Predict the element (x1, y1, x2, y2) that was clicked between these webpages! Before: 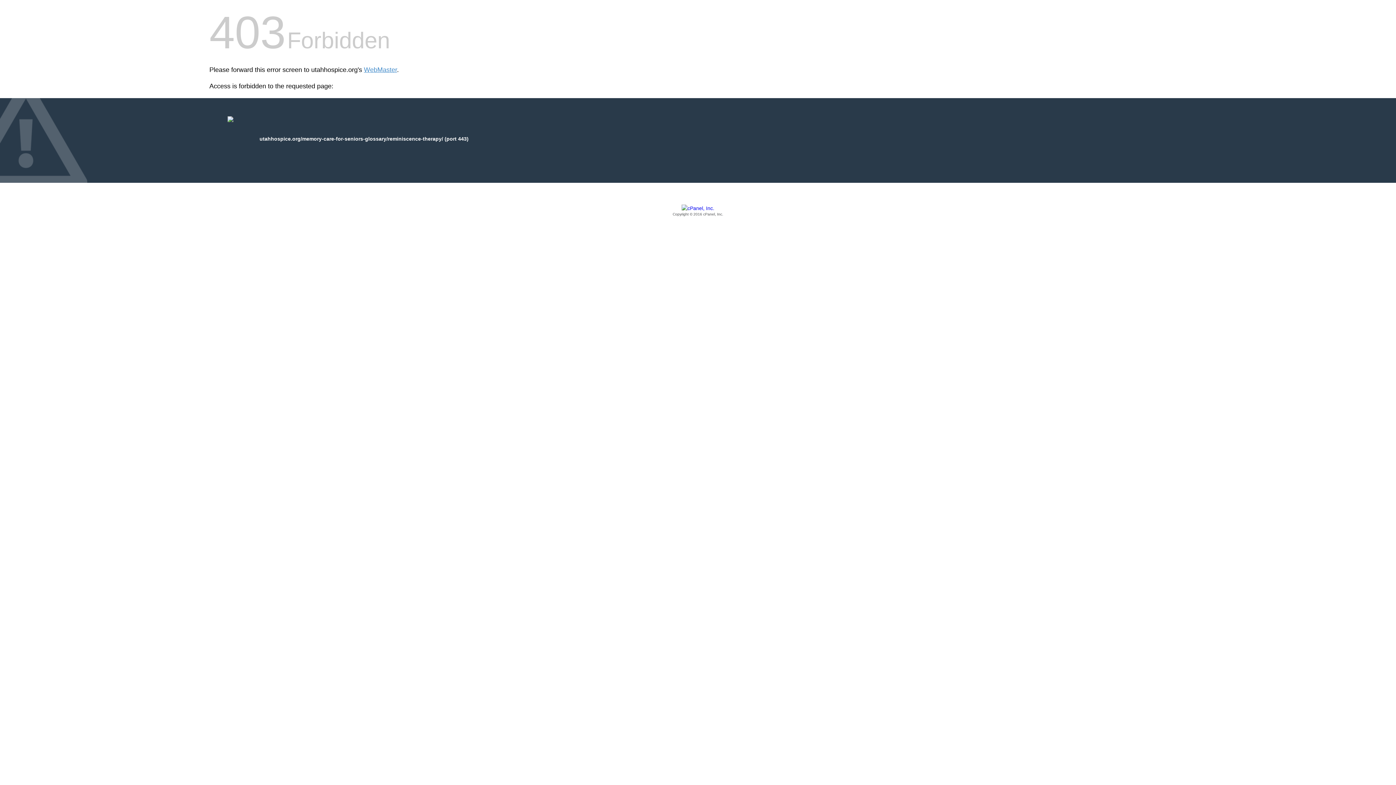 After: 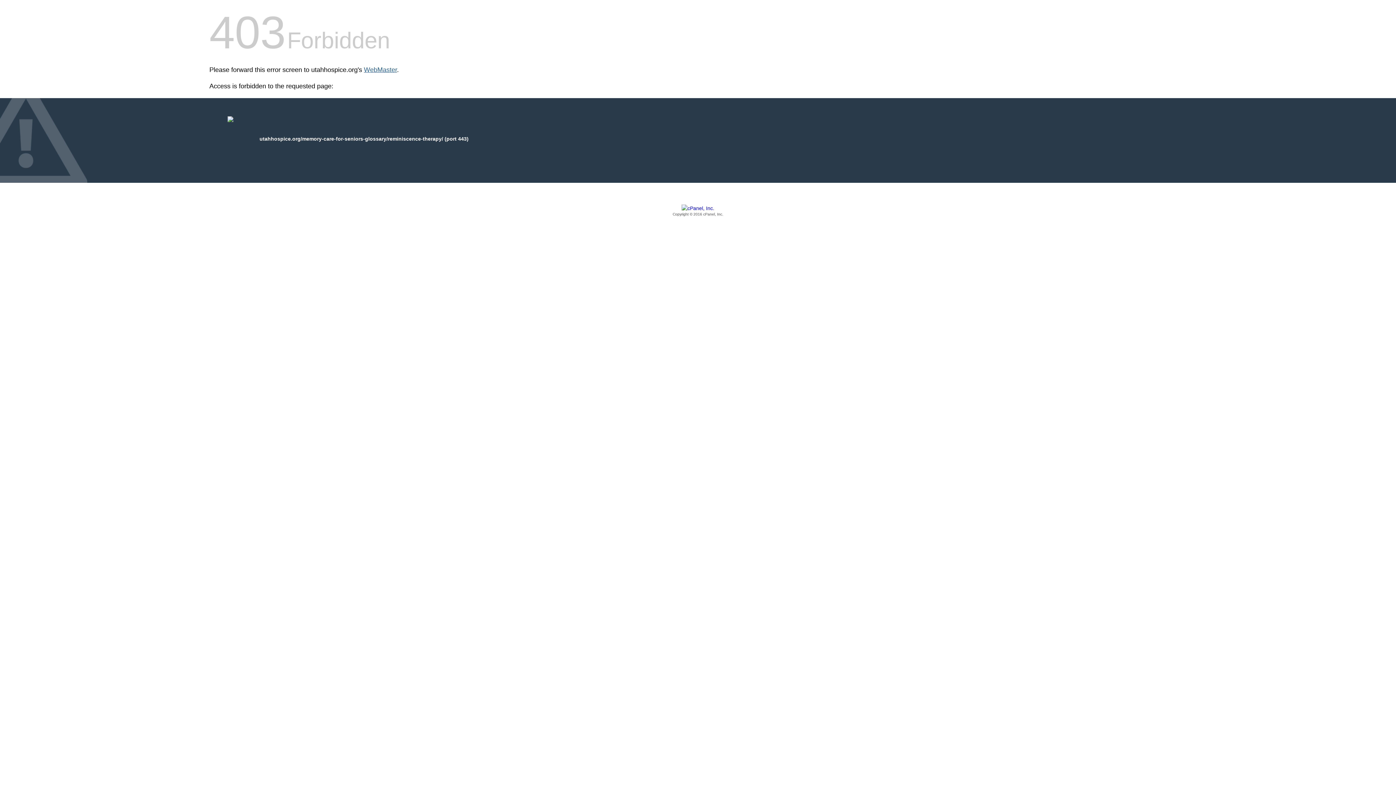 Action: bbox: (364, 66, 397, 73) label: WebMaster